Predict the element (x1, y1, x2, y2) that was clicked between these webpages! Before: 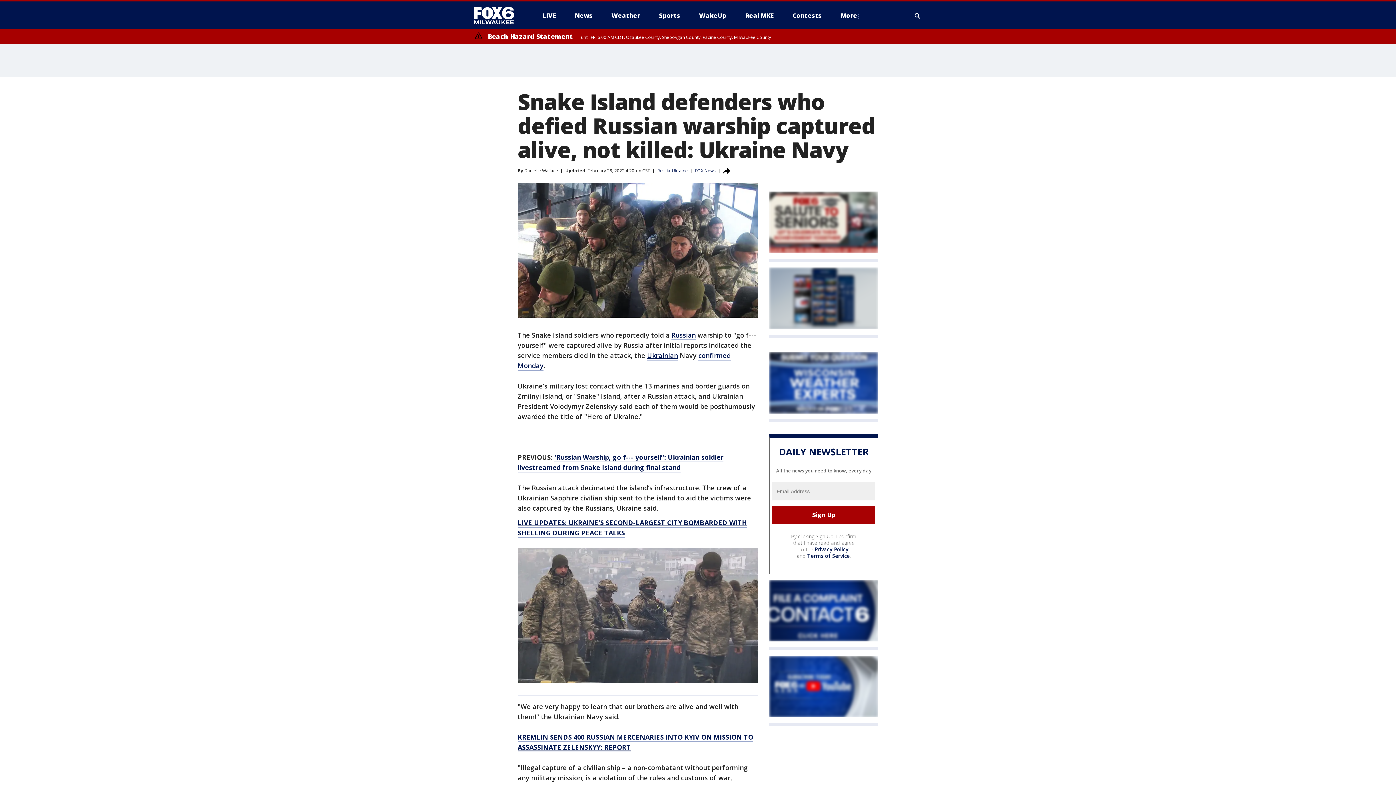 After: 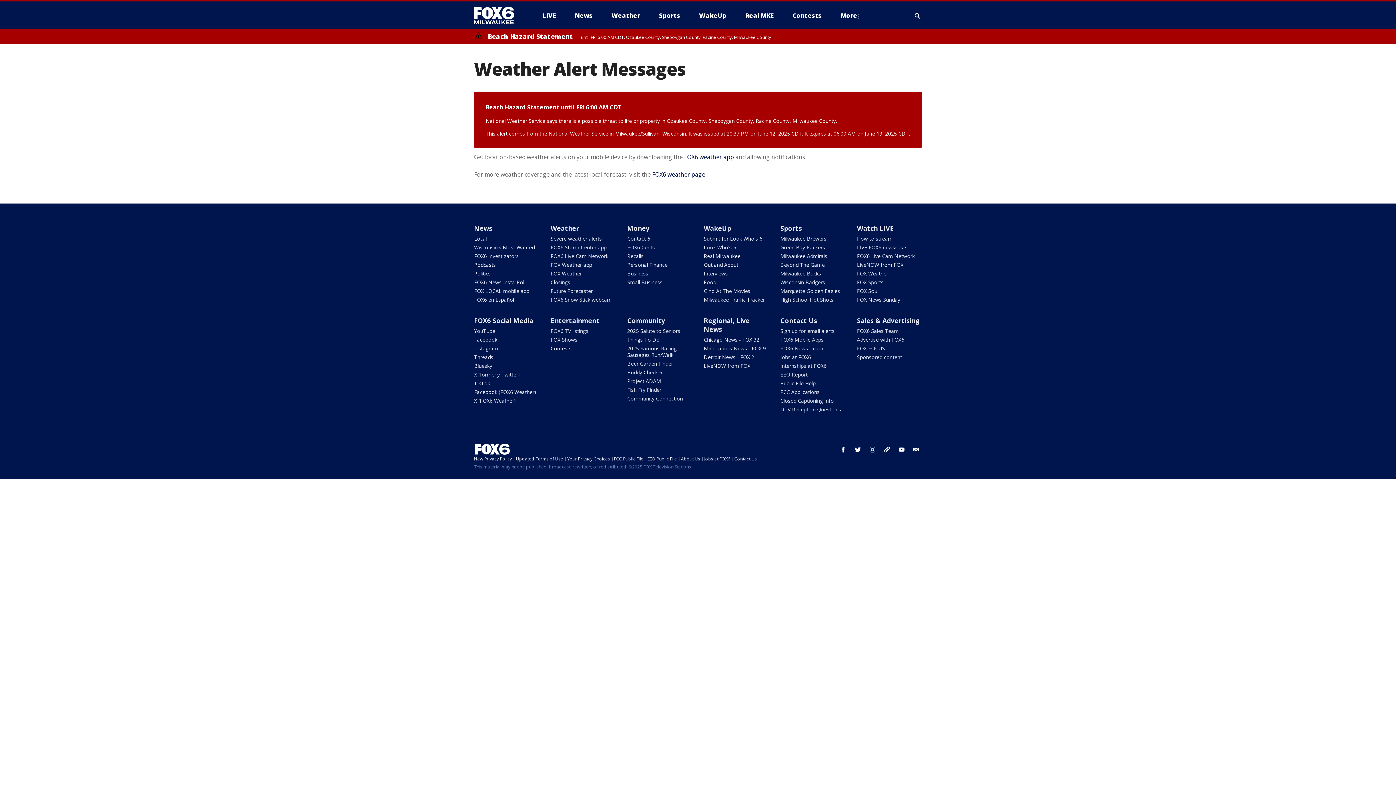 Action: label: Beach Hazard Statement until FRI 6:00 AM CDT, Ozaukee County, Sheboygan County, Racine County, Milwaukee County bbox: (474, 32, 771, 40)